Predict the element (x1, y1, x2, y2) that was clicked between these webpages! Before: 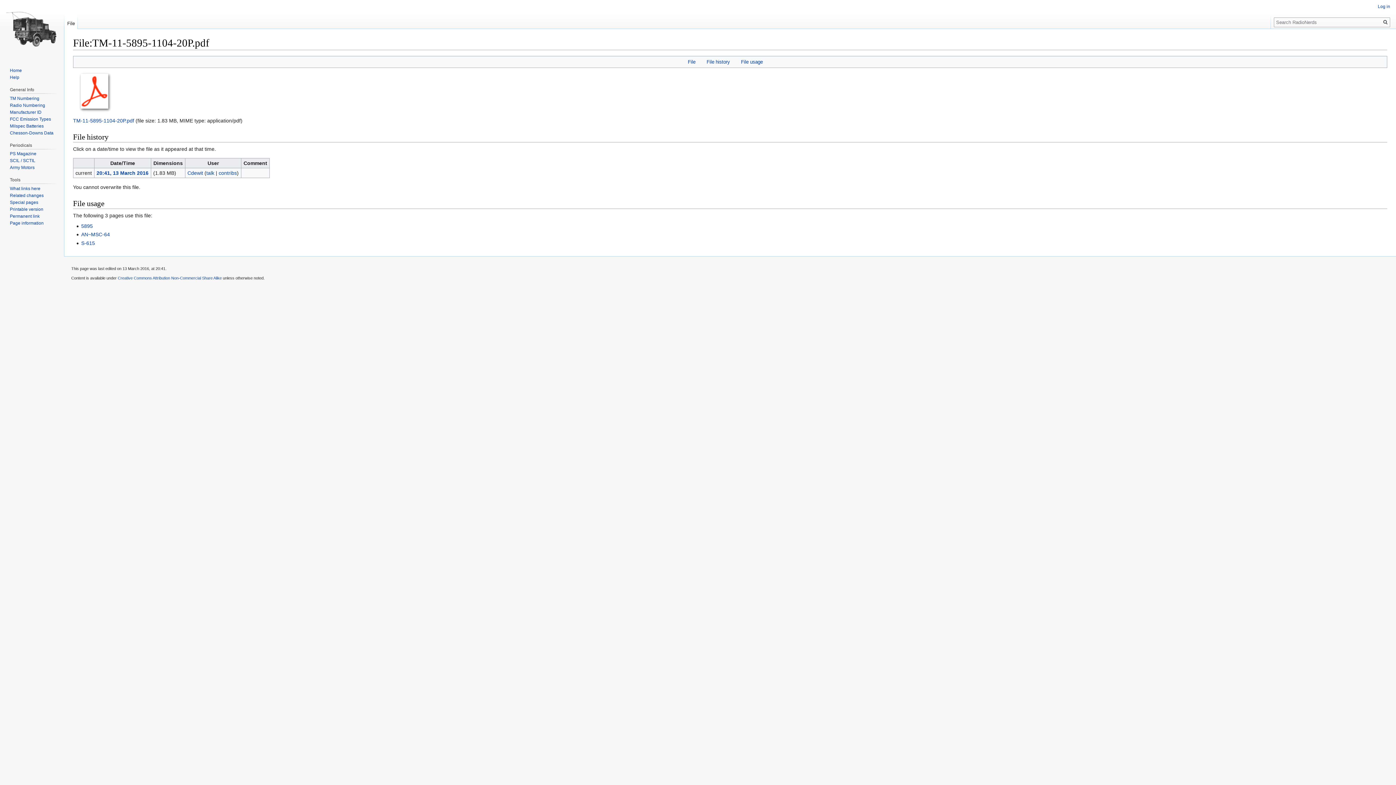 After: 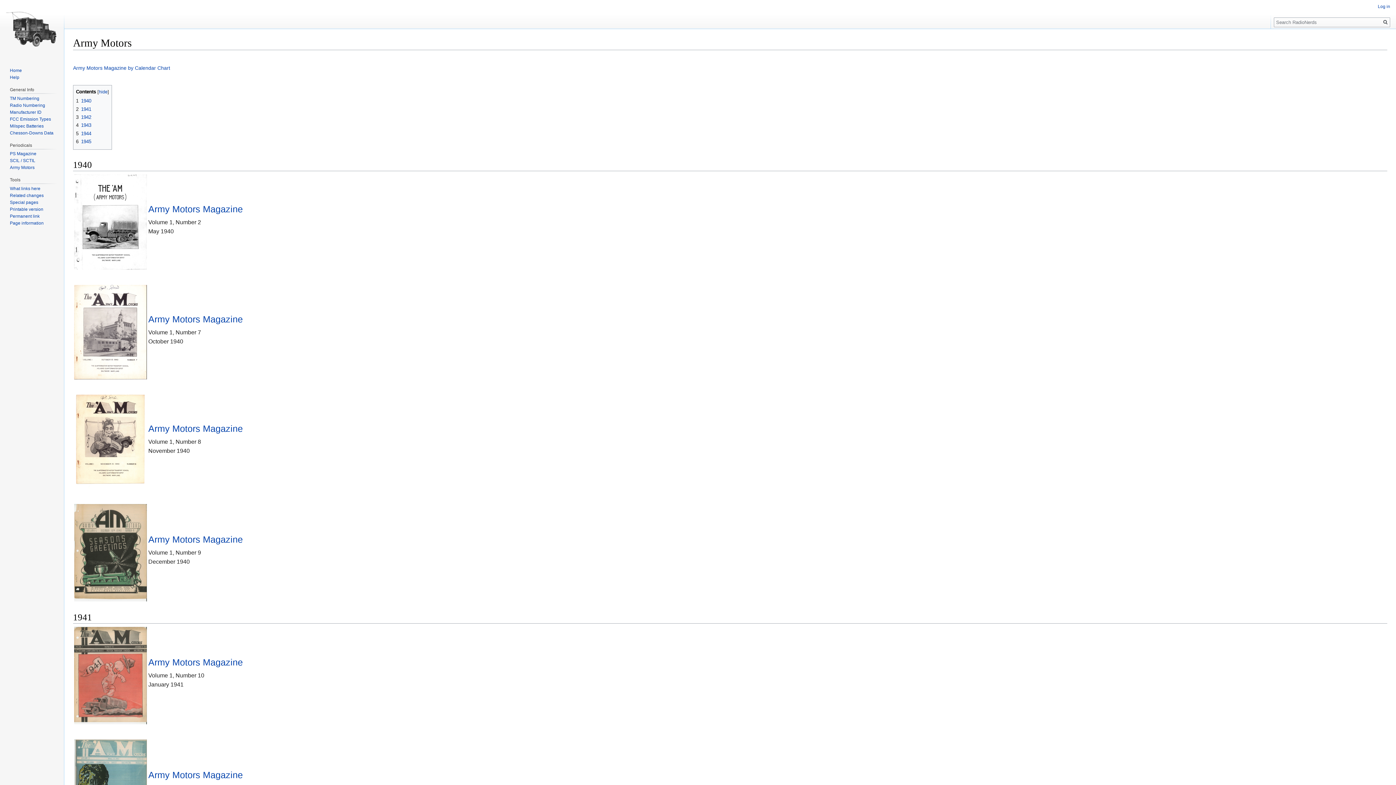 Action: bbox: (9, 165, 34, 170) label: Army Motors